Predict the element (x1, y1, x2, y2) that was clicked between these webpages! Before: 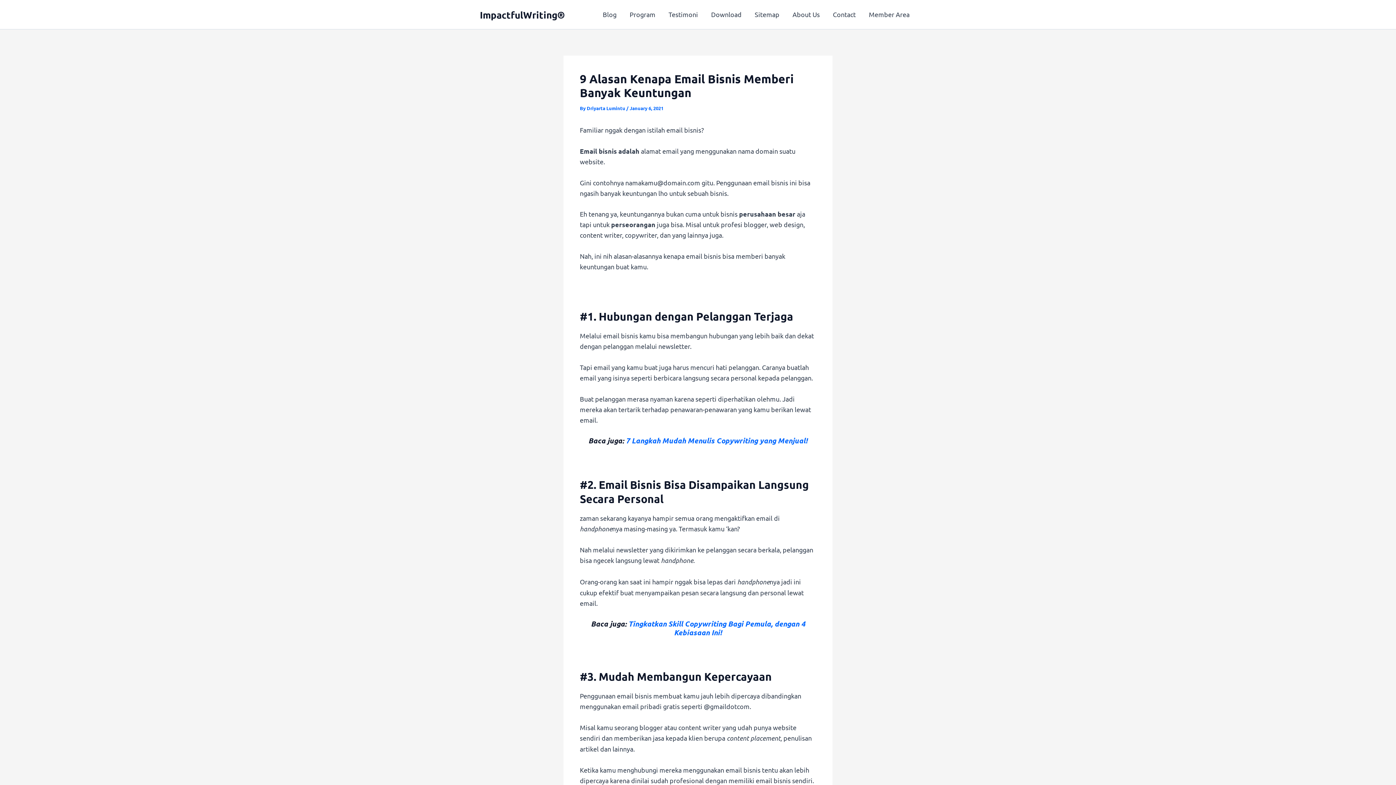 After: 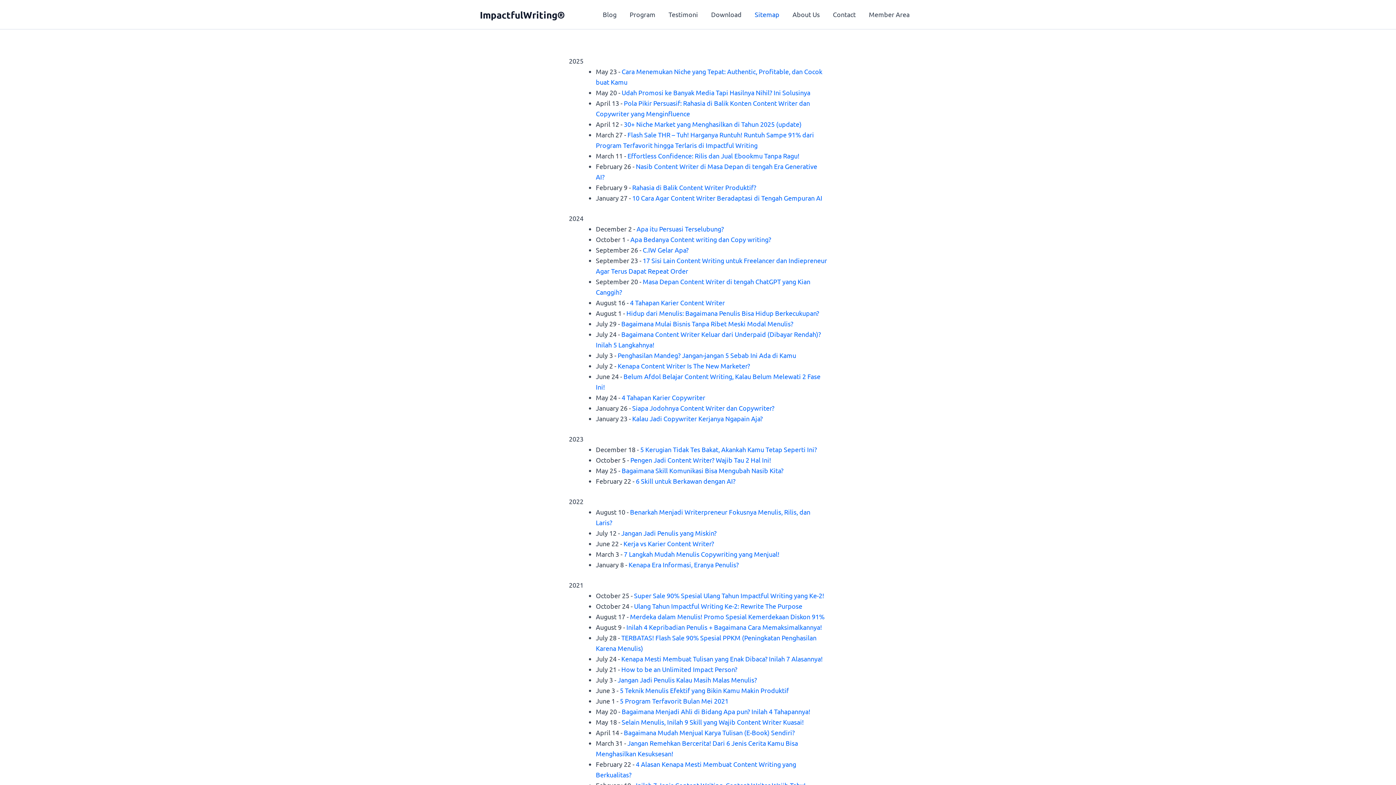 Action: label: Sitemap bbox: (748, 0, 786, 29)